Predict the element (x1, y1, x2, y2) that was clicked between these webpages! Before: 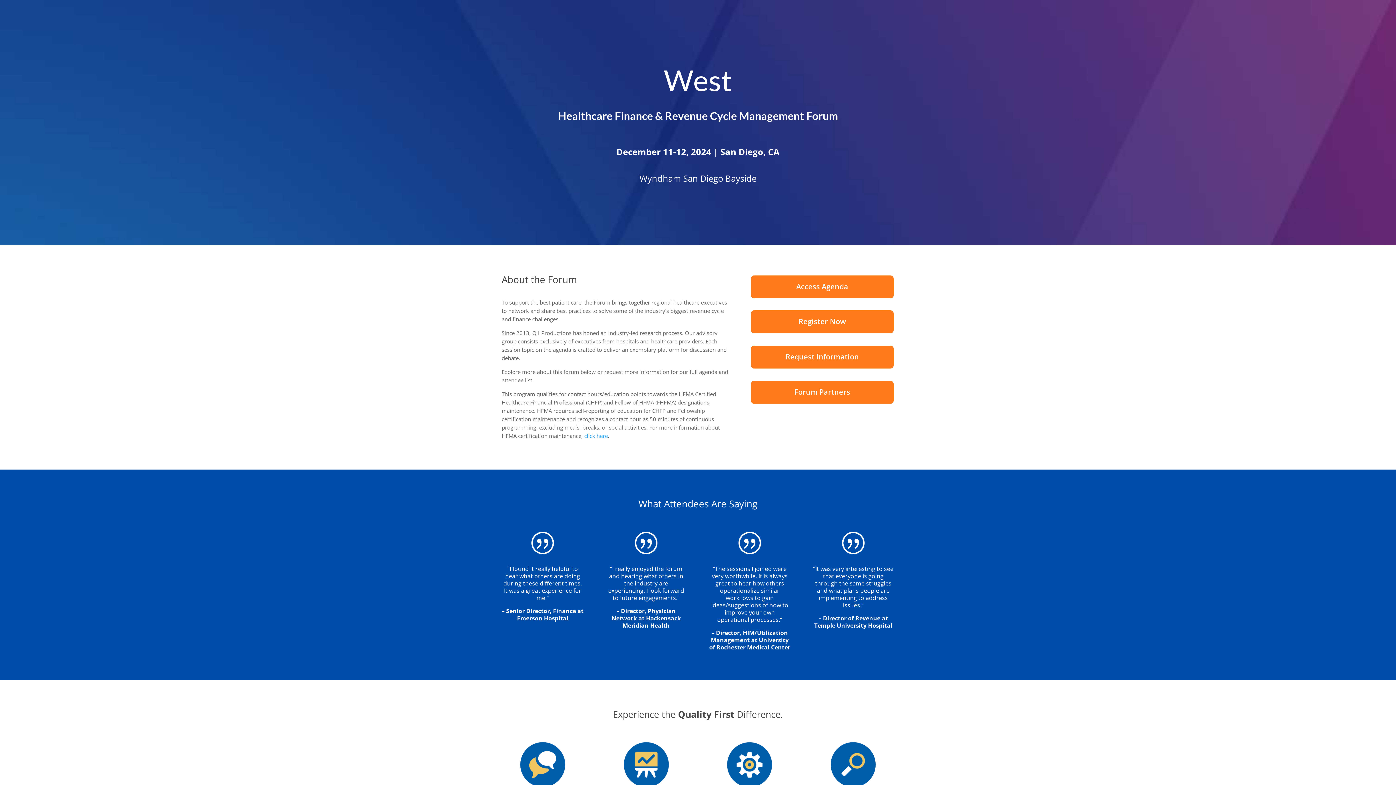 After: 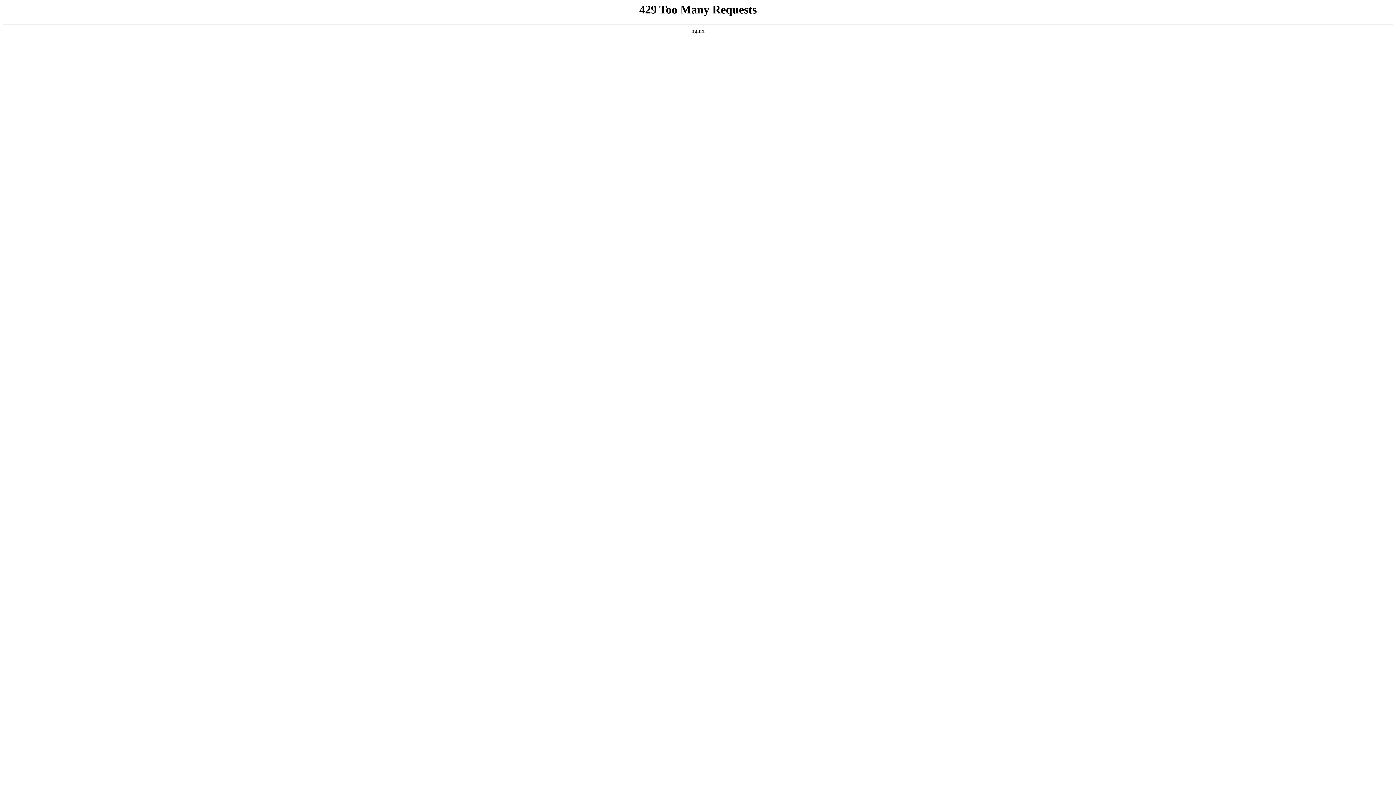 Action: bbox: (584, 432, 608, 439) label: click here